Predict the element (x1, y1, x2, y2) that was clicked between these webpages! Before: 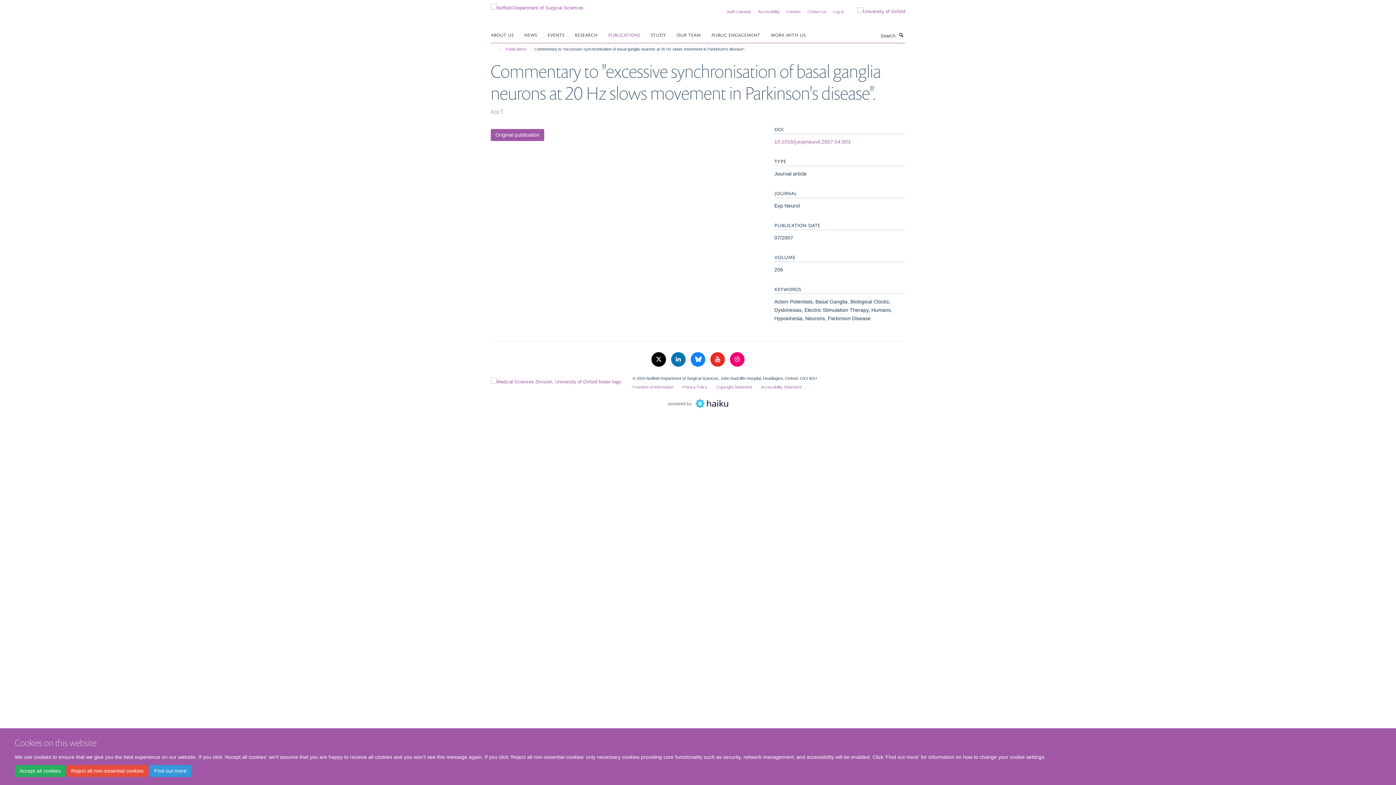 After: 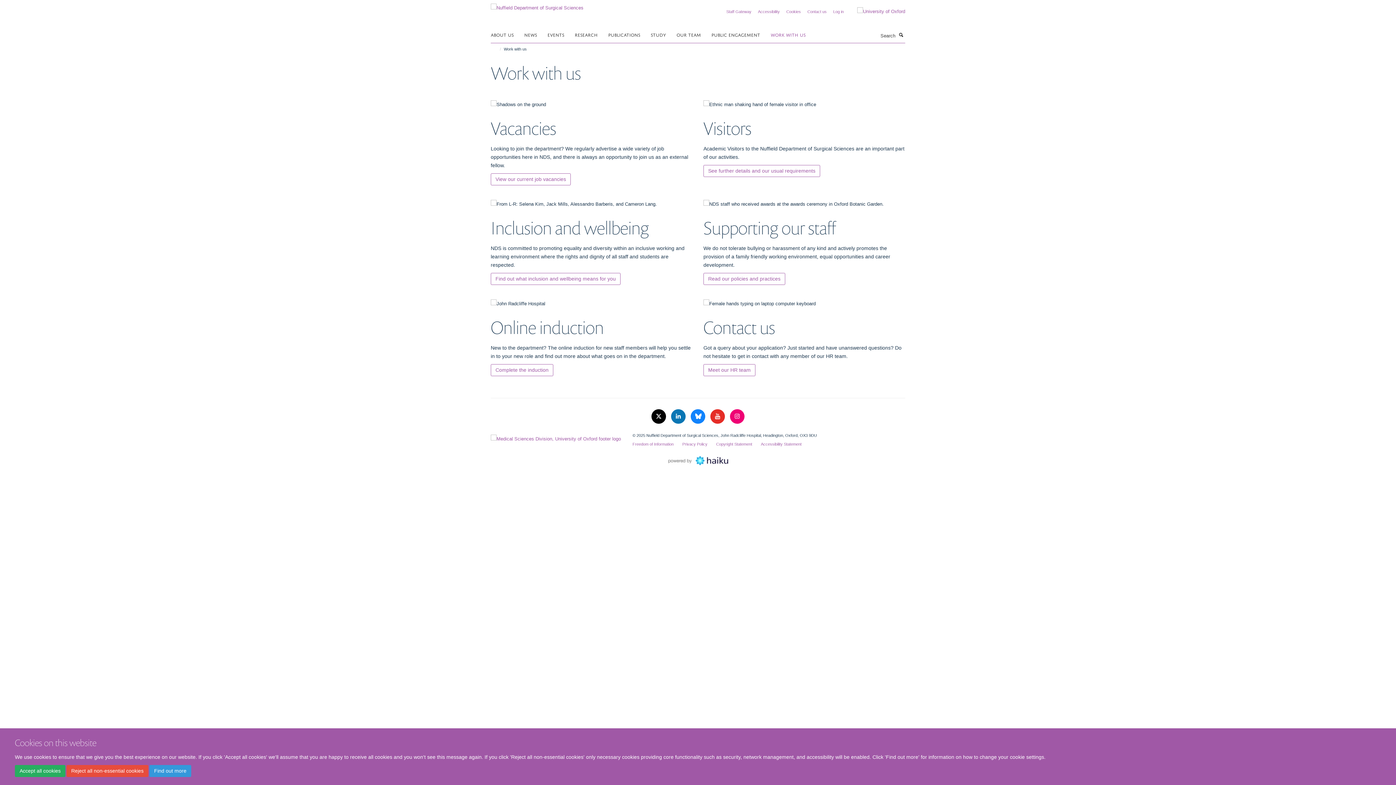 Action: label: WORK WITH US bbox: (770, 29, 814, 40)